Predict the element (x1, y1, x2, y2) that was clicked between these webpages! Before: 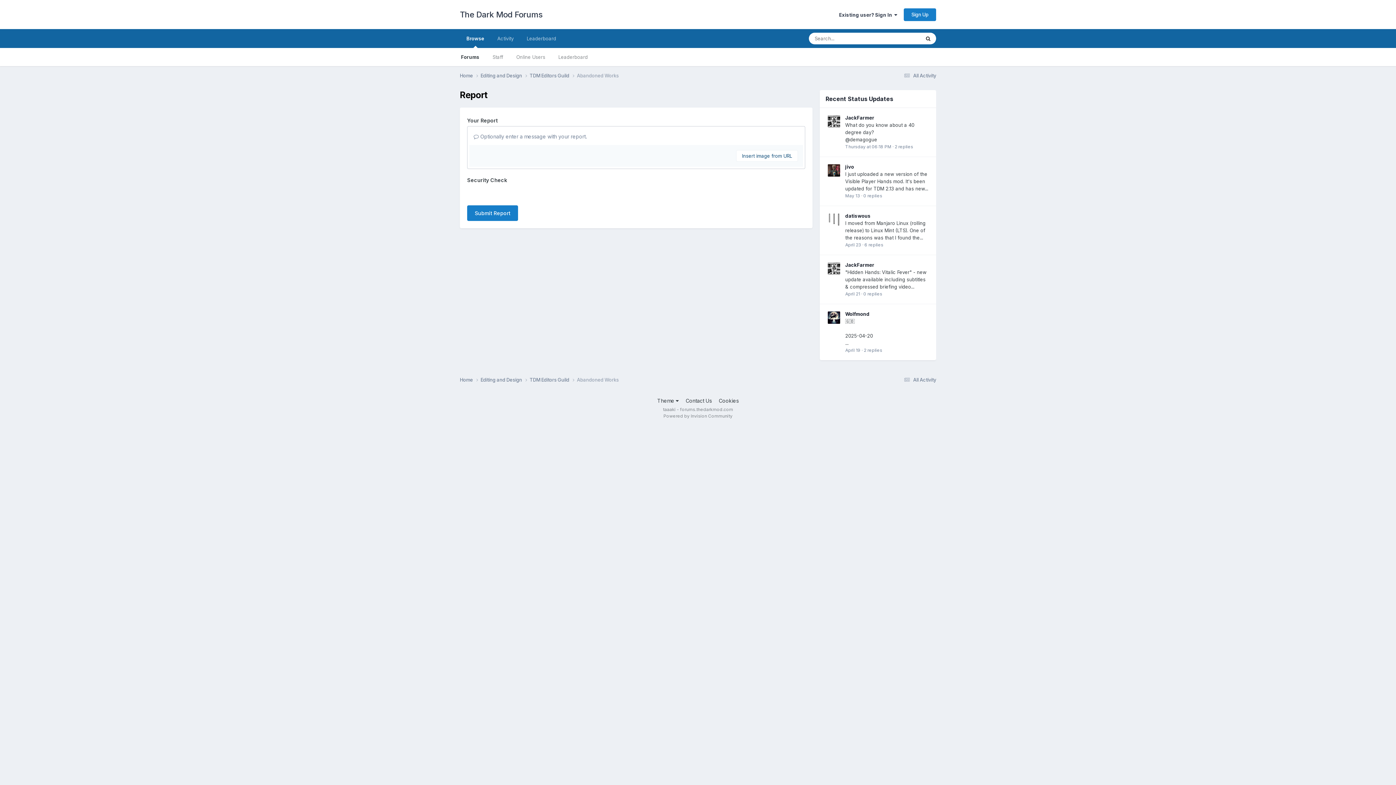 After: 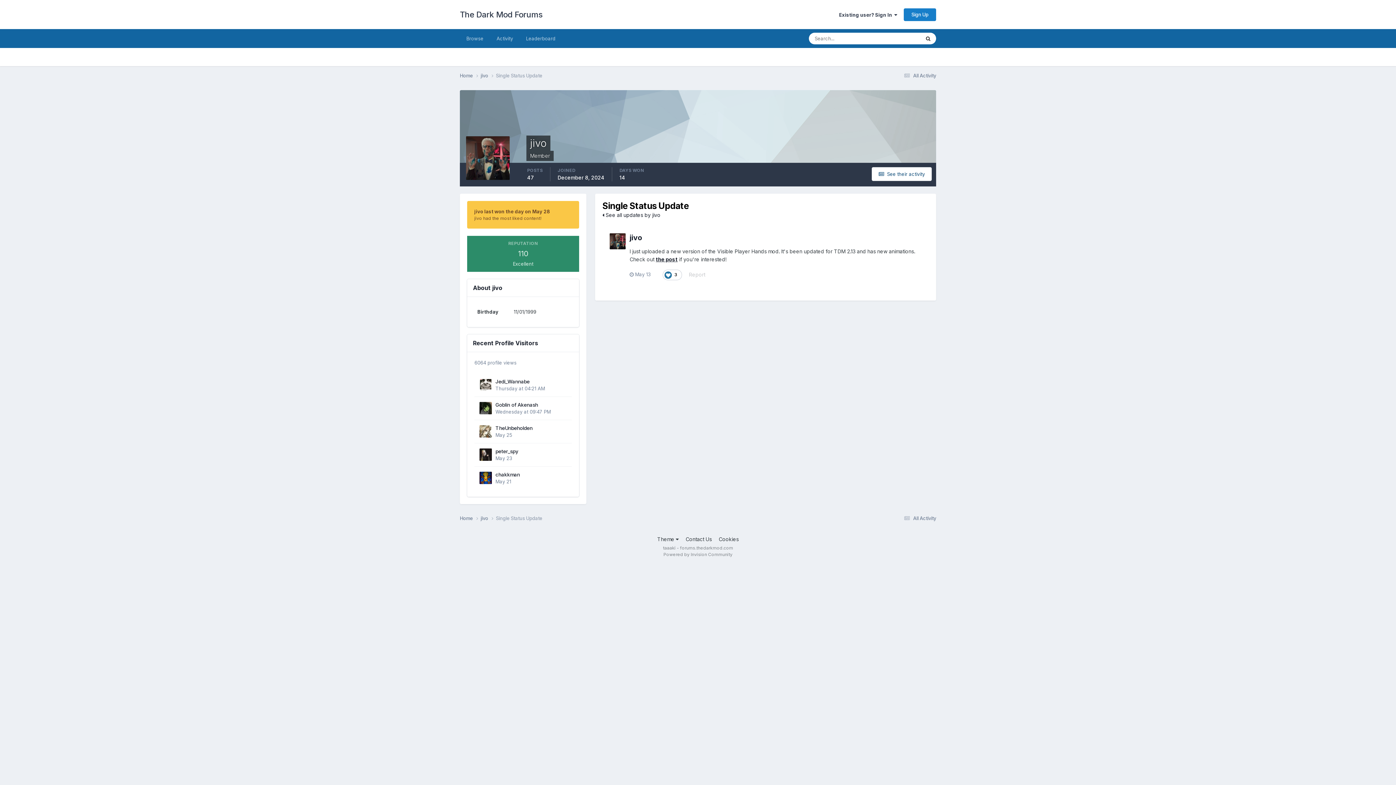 Action: label: May 13 bbox: (845, 193, 860, 198)